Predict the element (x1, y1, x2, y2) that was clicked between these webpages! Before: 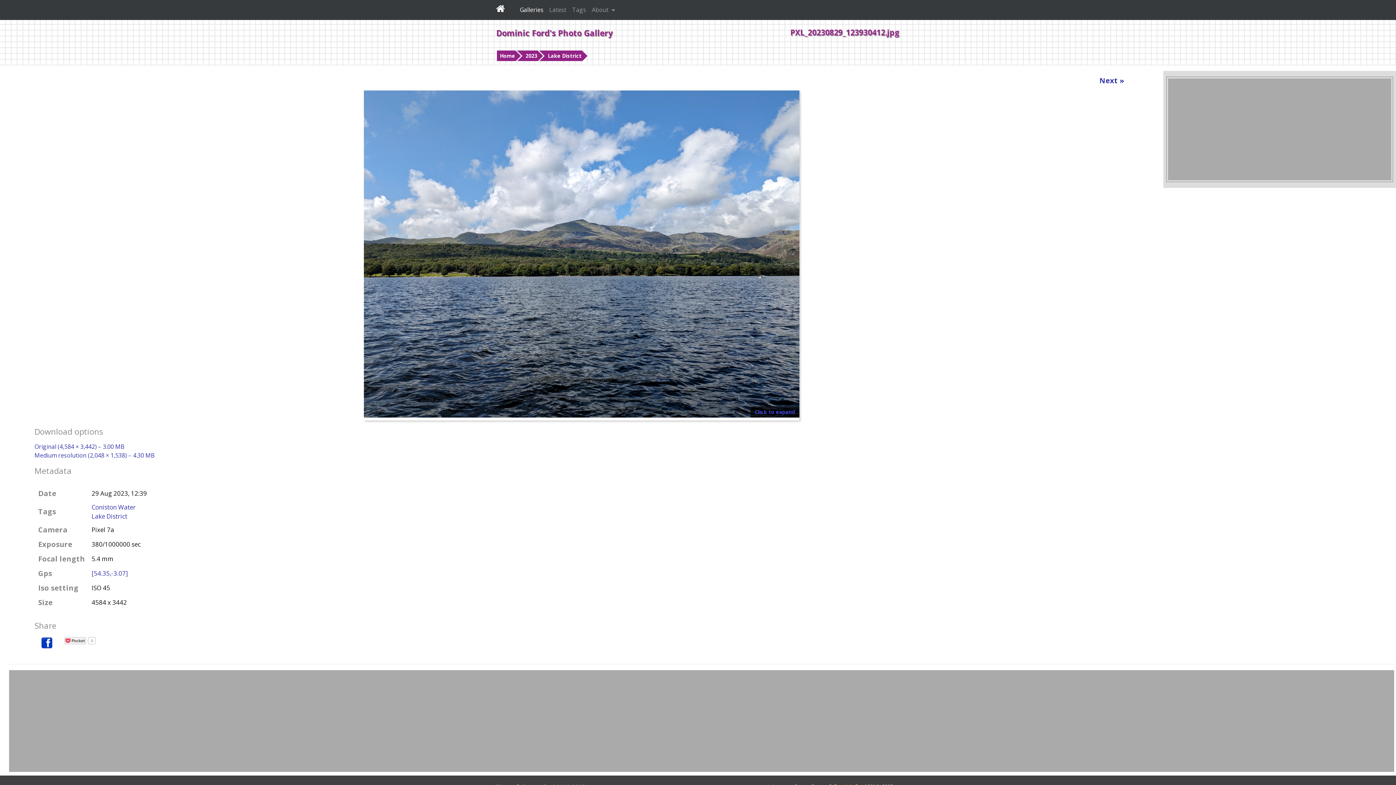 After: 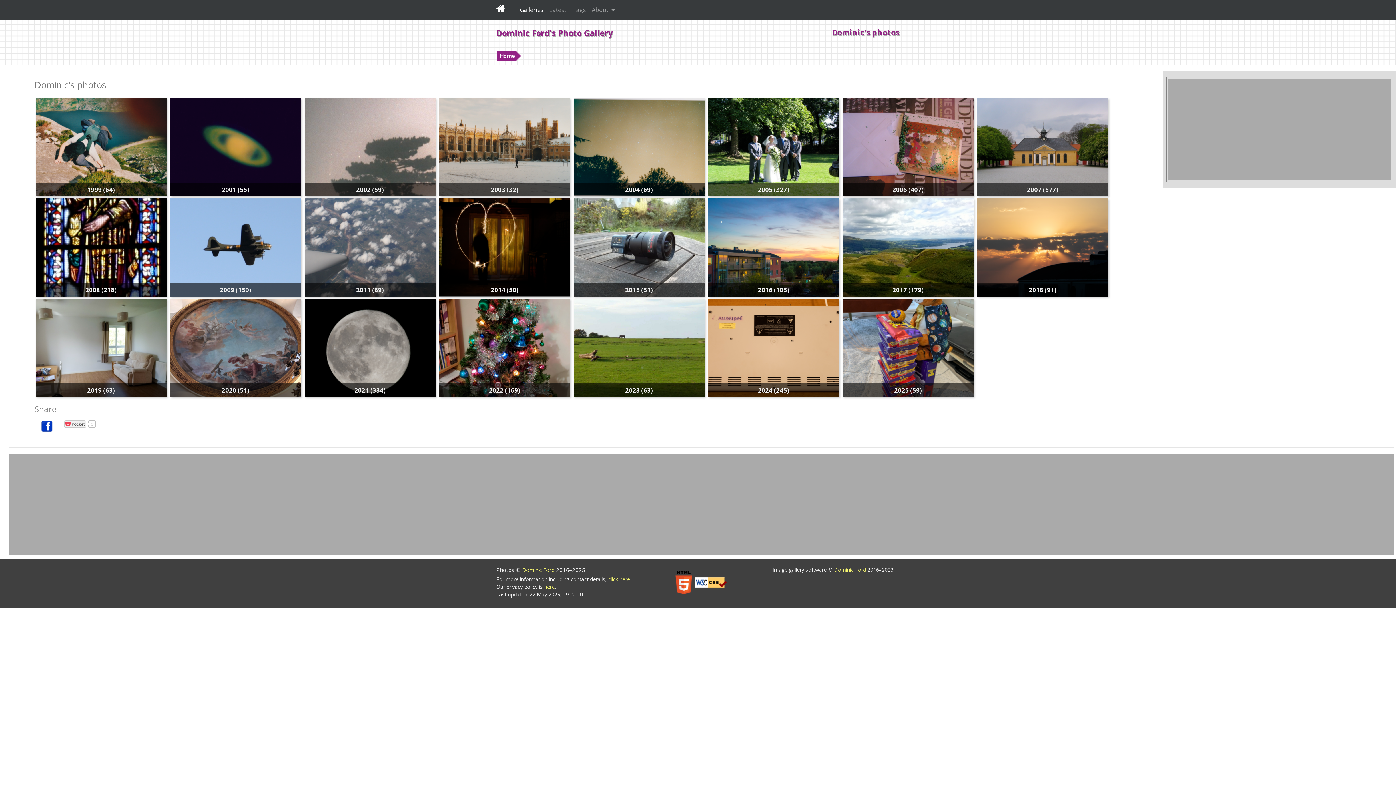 Action: bbox: (496, 0, 514, 17)